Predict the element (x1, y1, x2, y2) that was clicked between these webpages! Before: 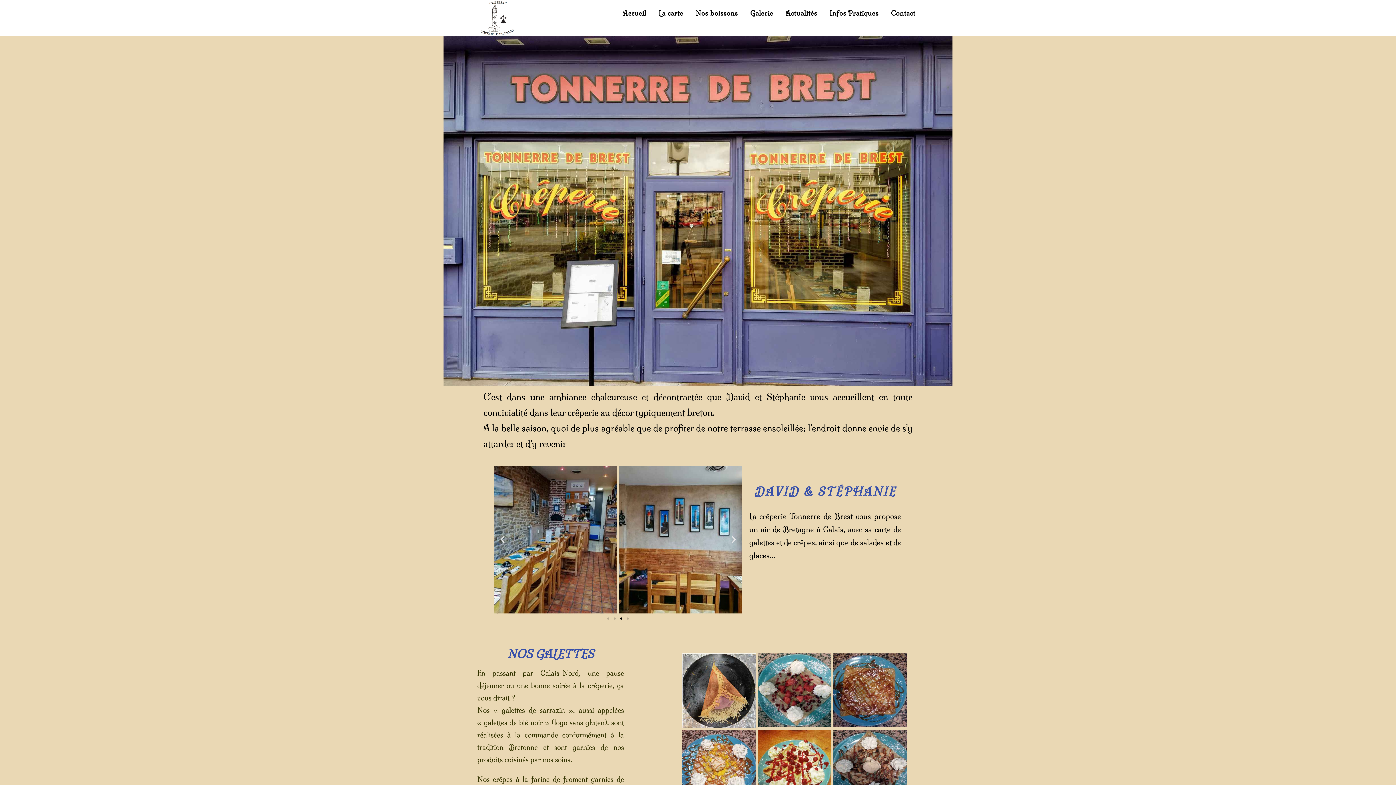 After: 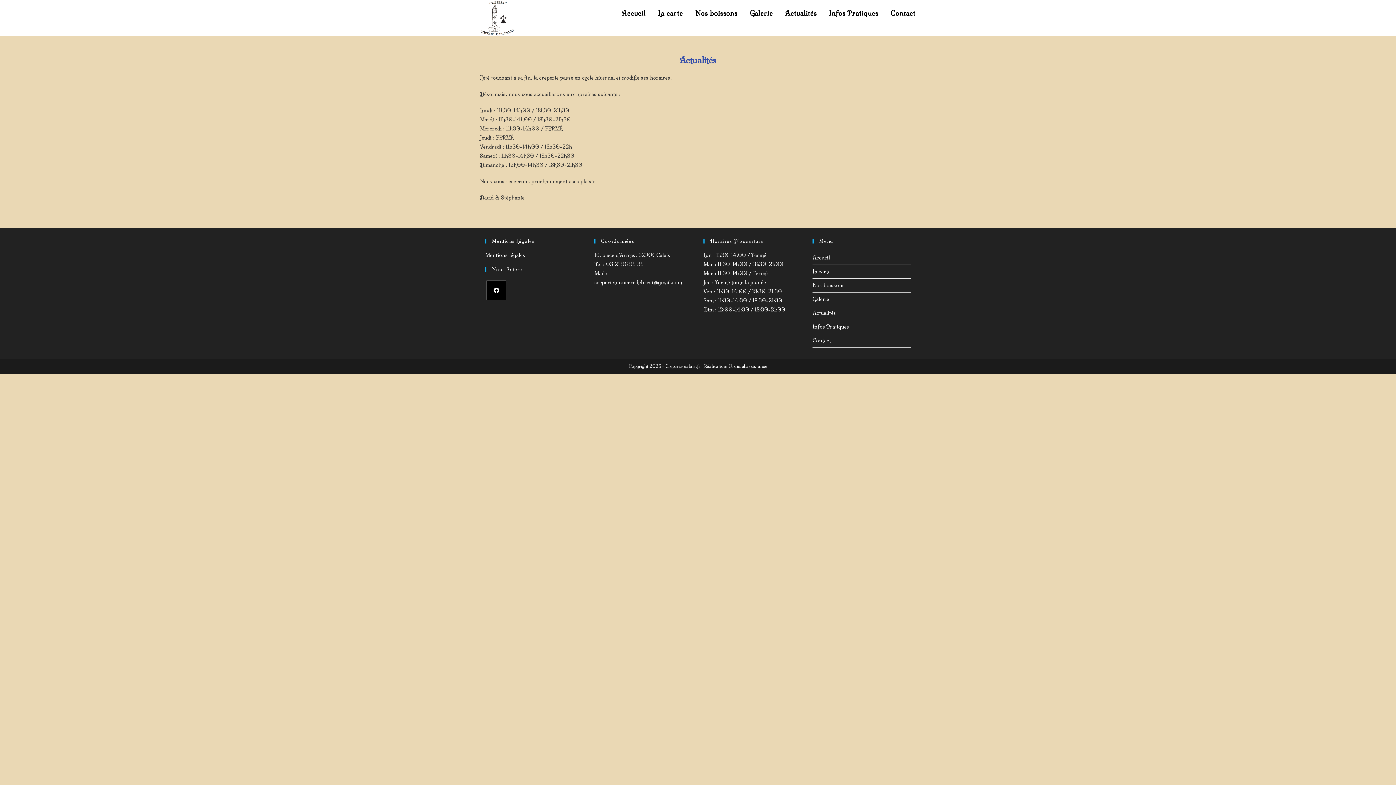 Action: label: Actualités bbox: (779, 0, 823, 26)